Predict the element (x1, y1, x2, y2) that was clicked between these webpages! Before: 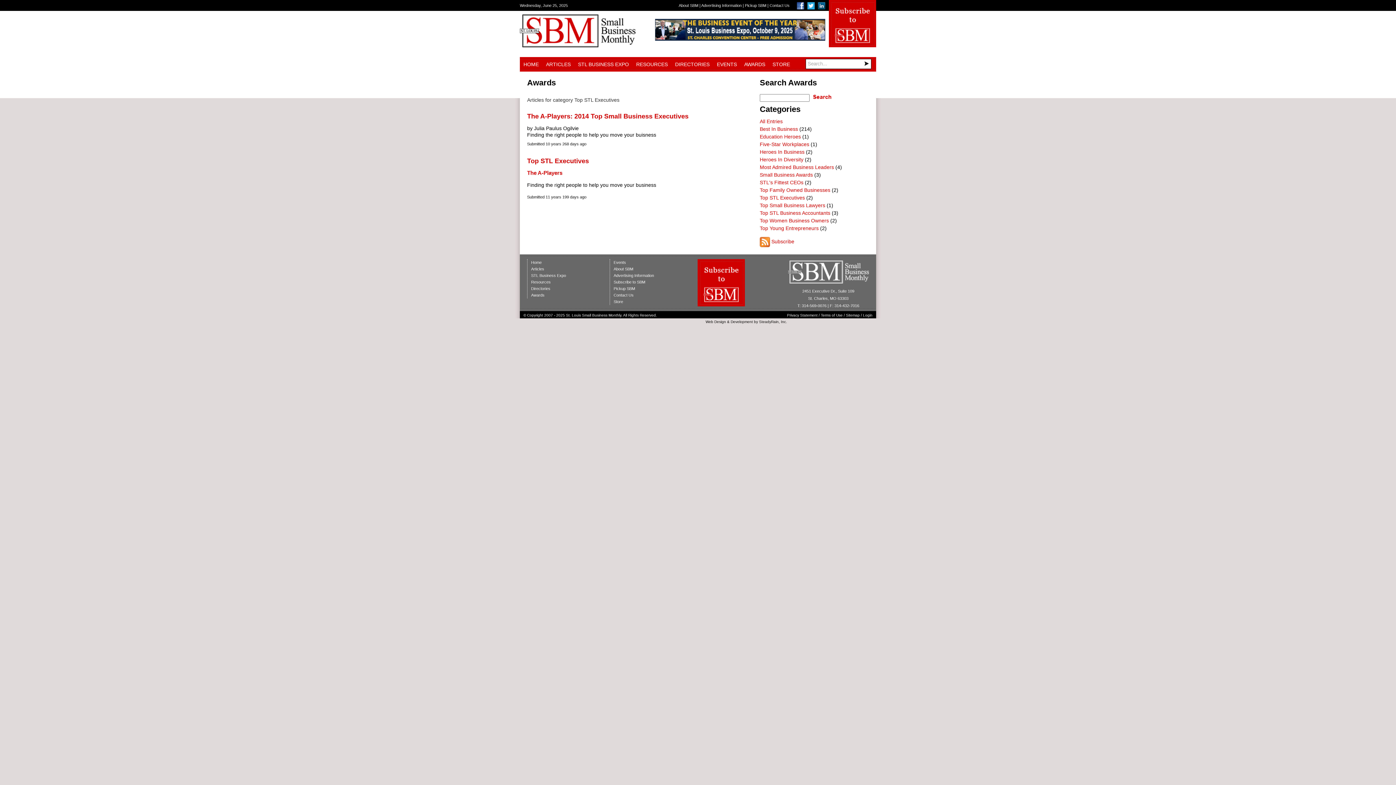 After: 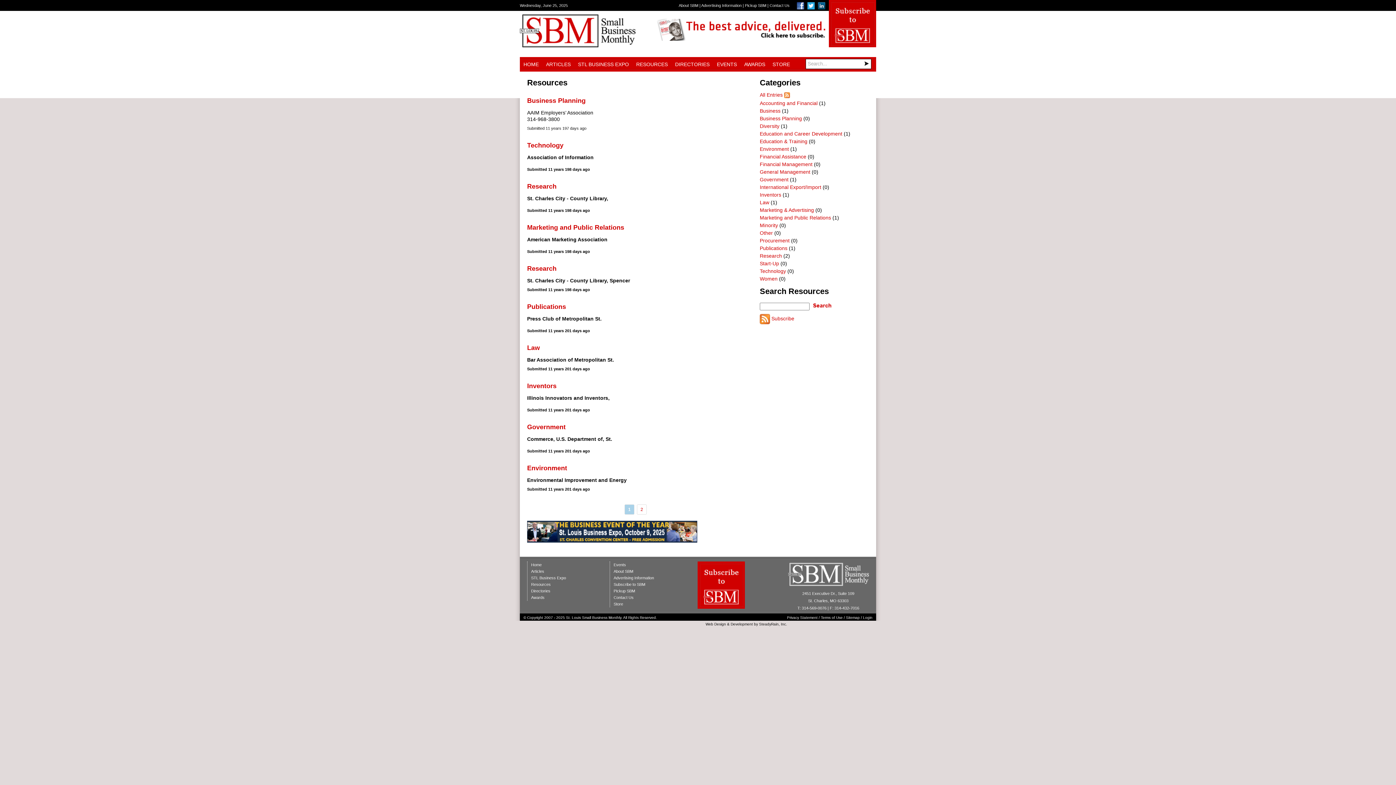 Action: label: Resources bbox: (531, 280, 550, 284)